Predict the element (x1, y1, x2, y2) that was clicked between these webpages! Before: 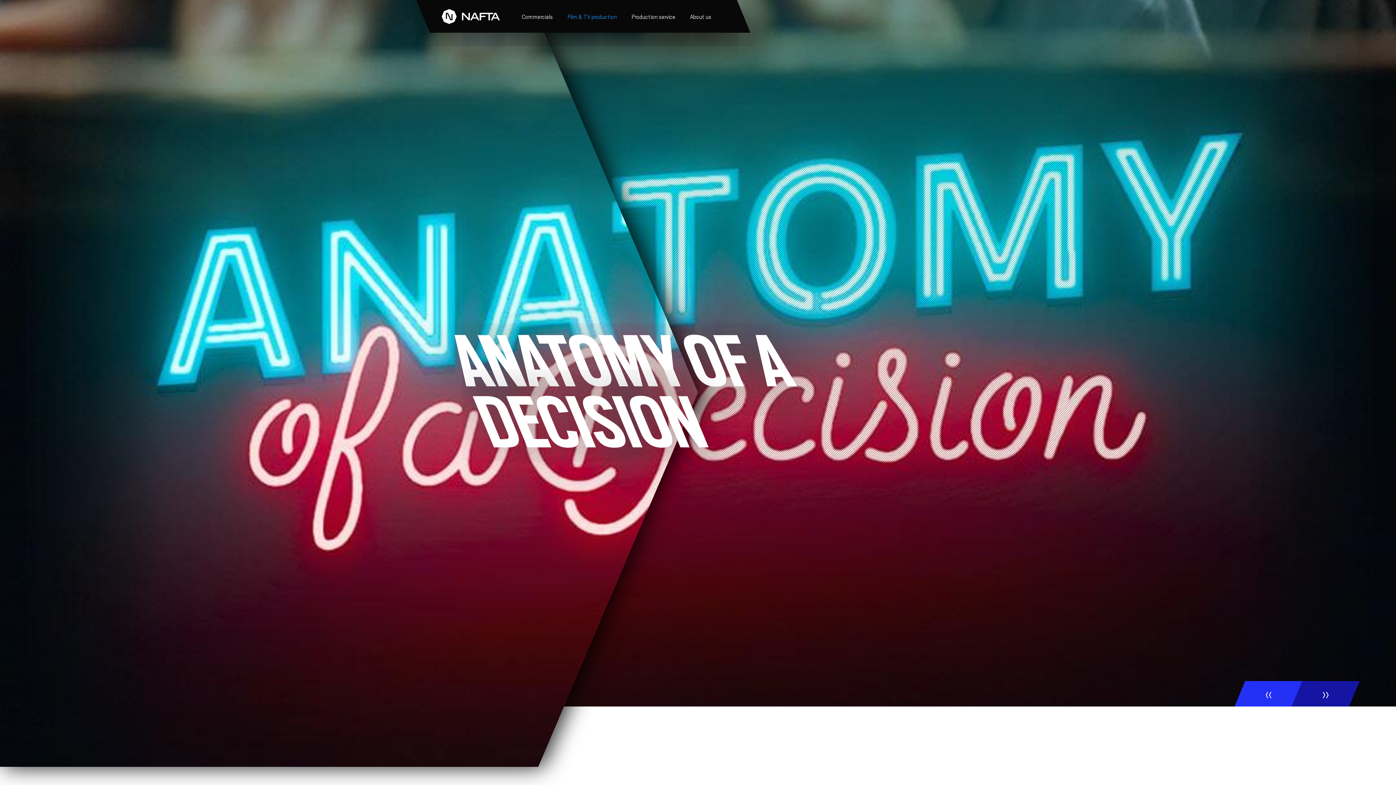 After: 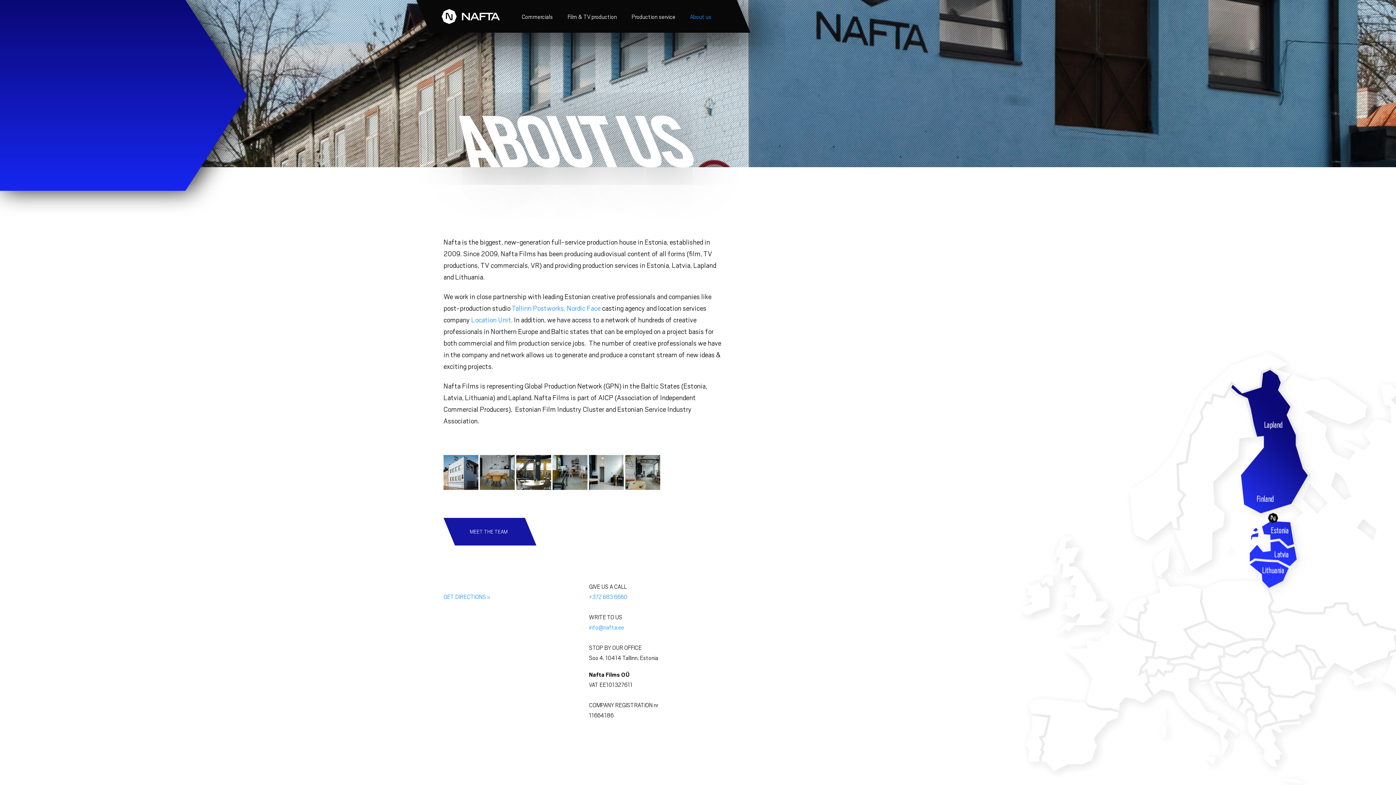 Action: bbox: (690, 13, 711, 21) label: About us